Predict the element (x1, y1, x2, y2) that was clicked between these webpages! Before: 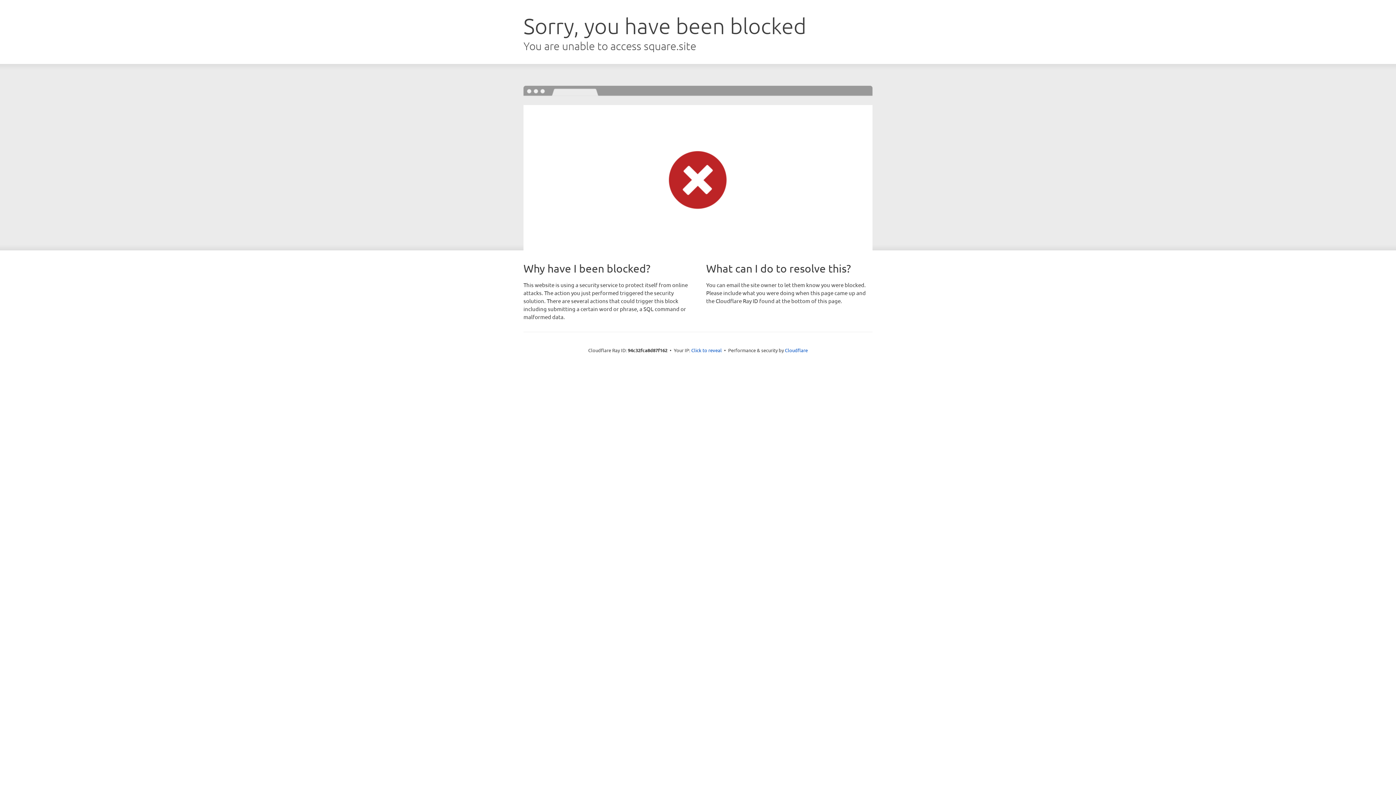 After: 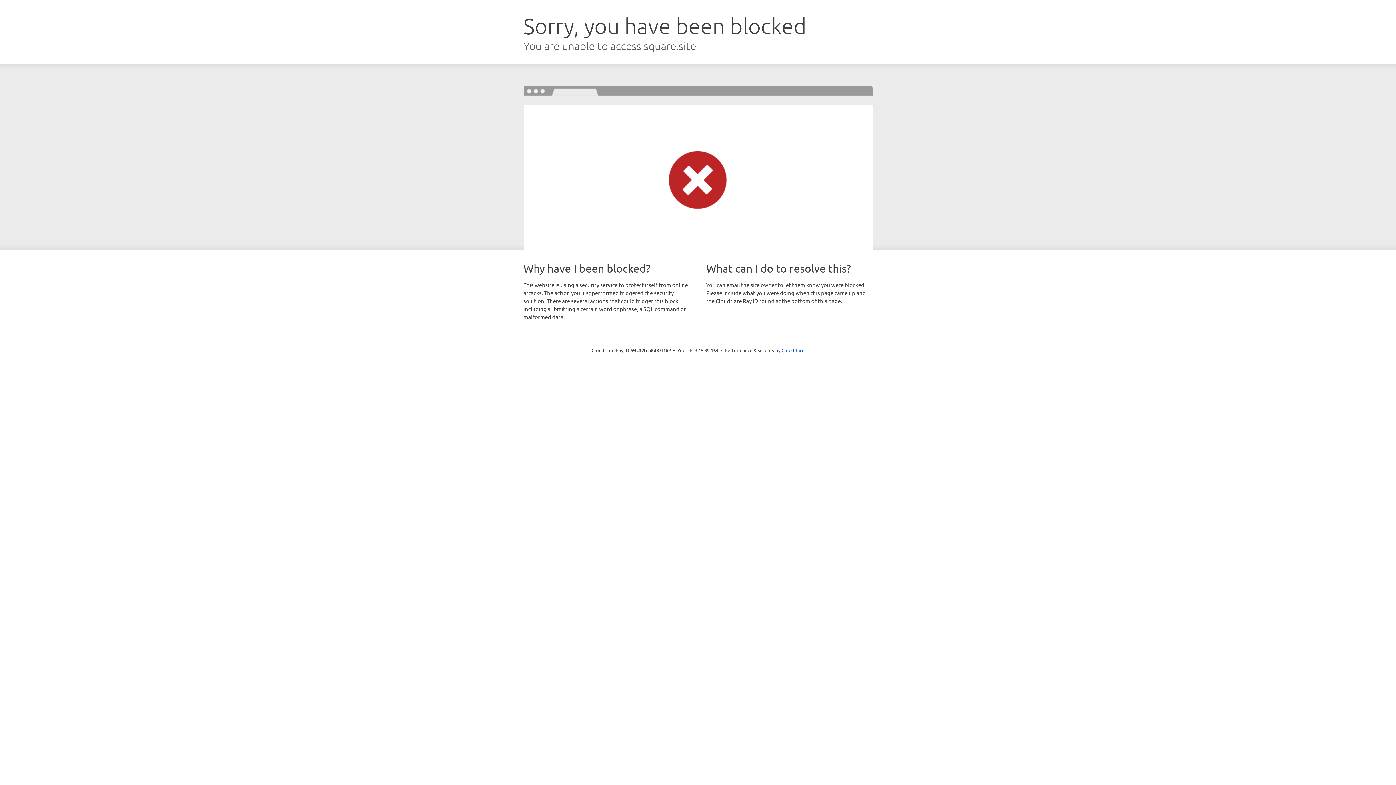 Action: label: Click to reveal bbox: (691, 346, 722, 353)